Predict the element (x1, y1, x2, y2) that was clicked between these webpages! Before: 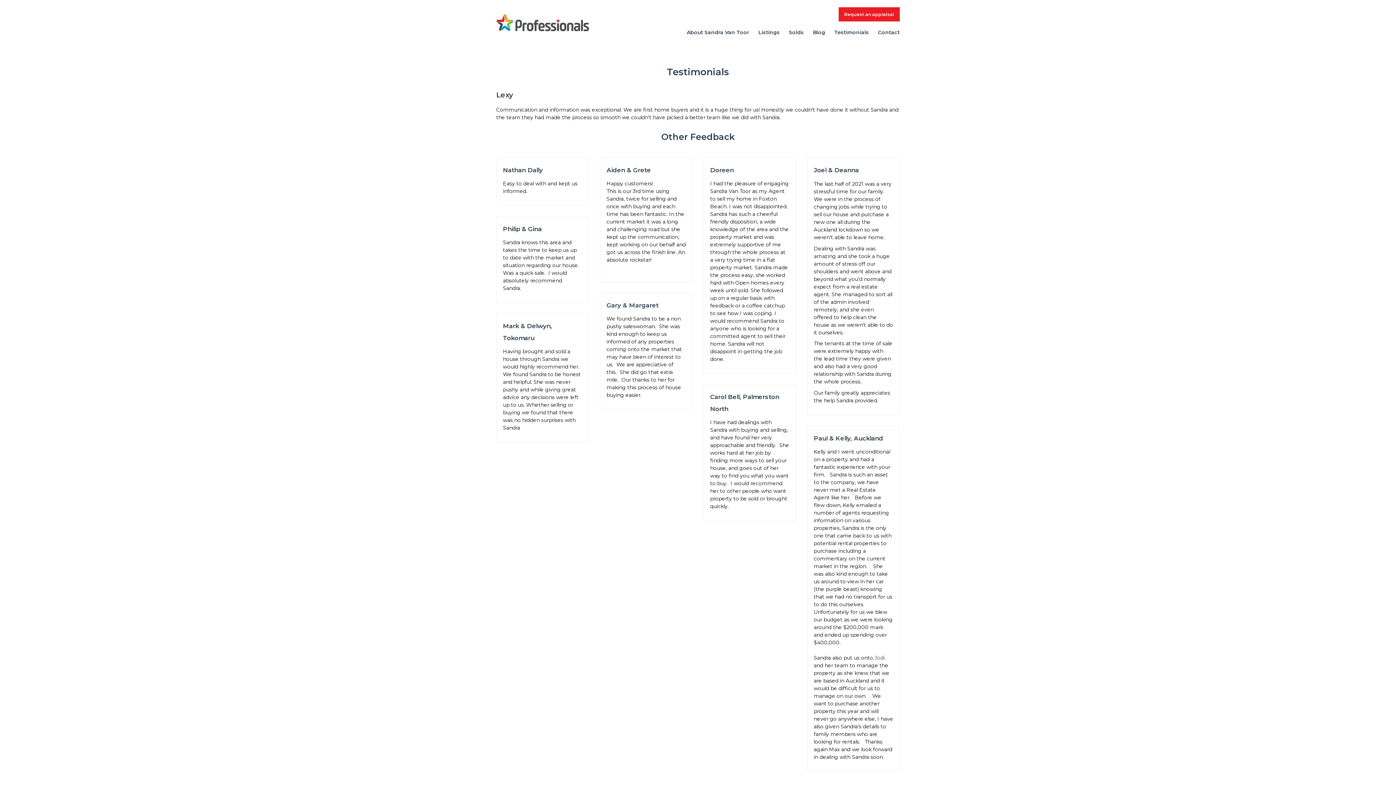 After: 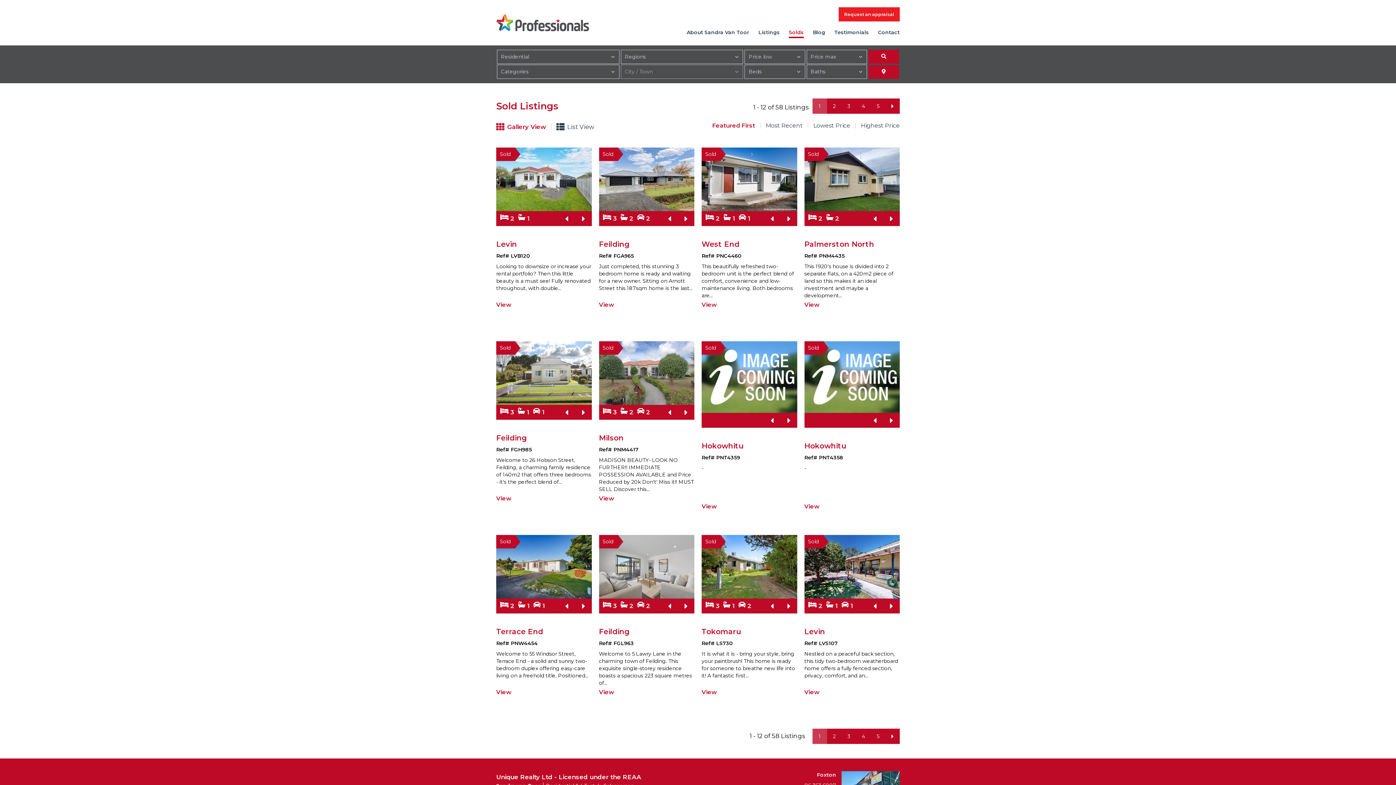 Action: bbox: (786, 26, 804, 36) label: Solds